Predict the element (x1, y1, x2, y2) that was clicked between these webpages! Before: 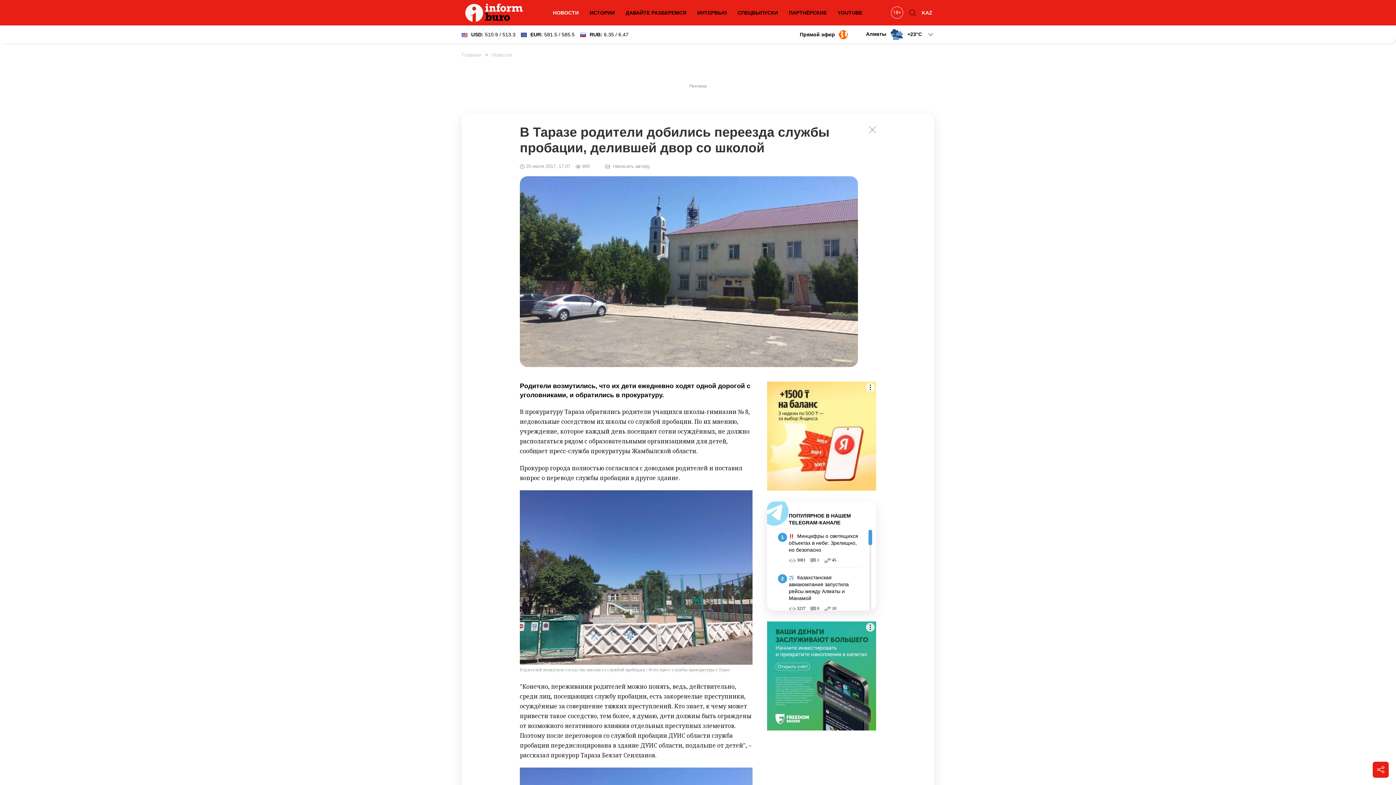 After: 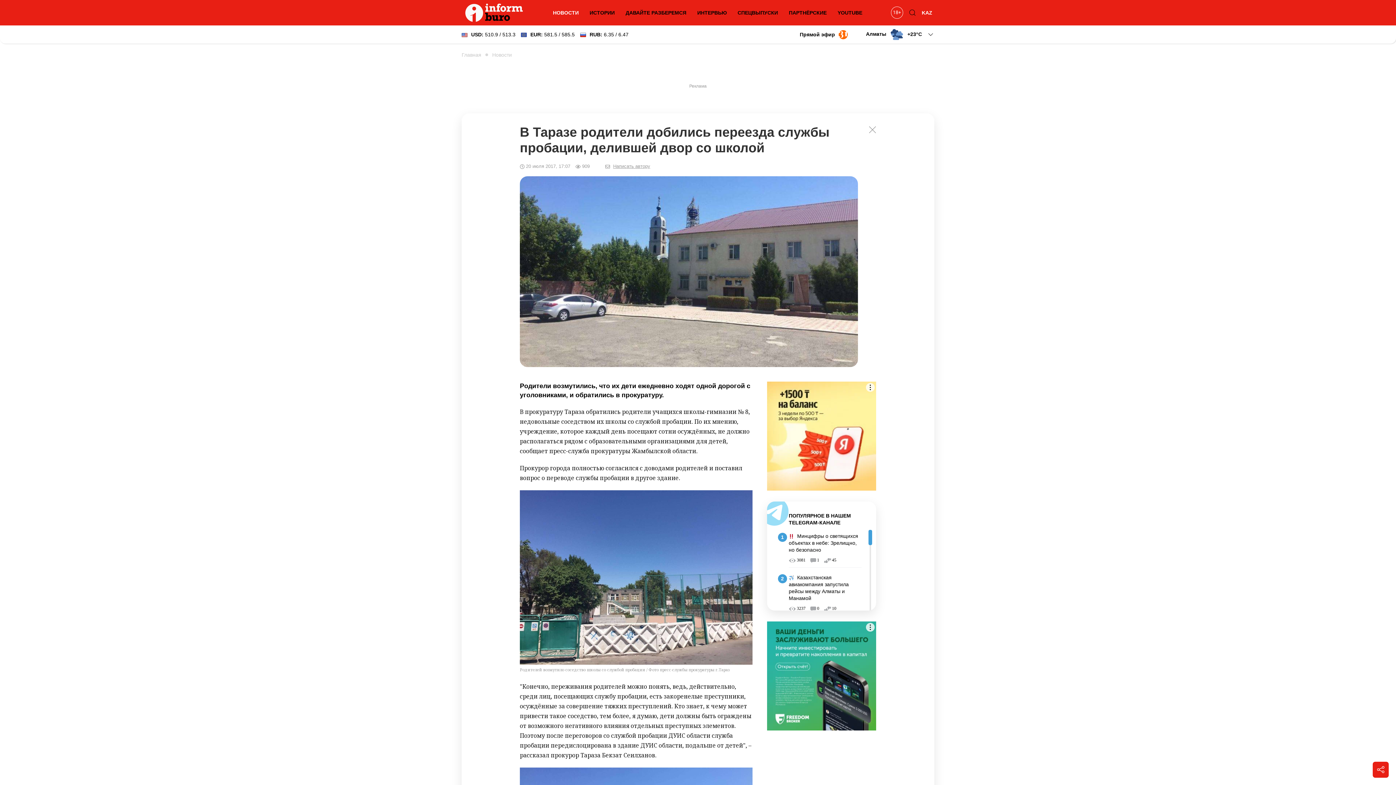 Action: bbox: (613, 163, 650, 169) label: Написать автору